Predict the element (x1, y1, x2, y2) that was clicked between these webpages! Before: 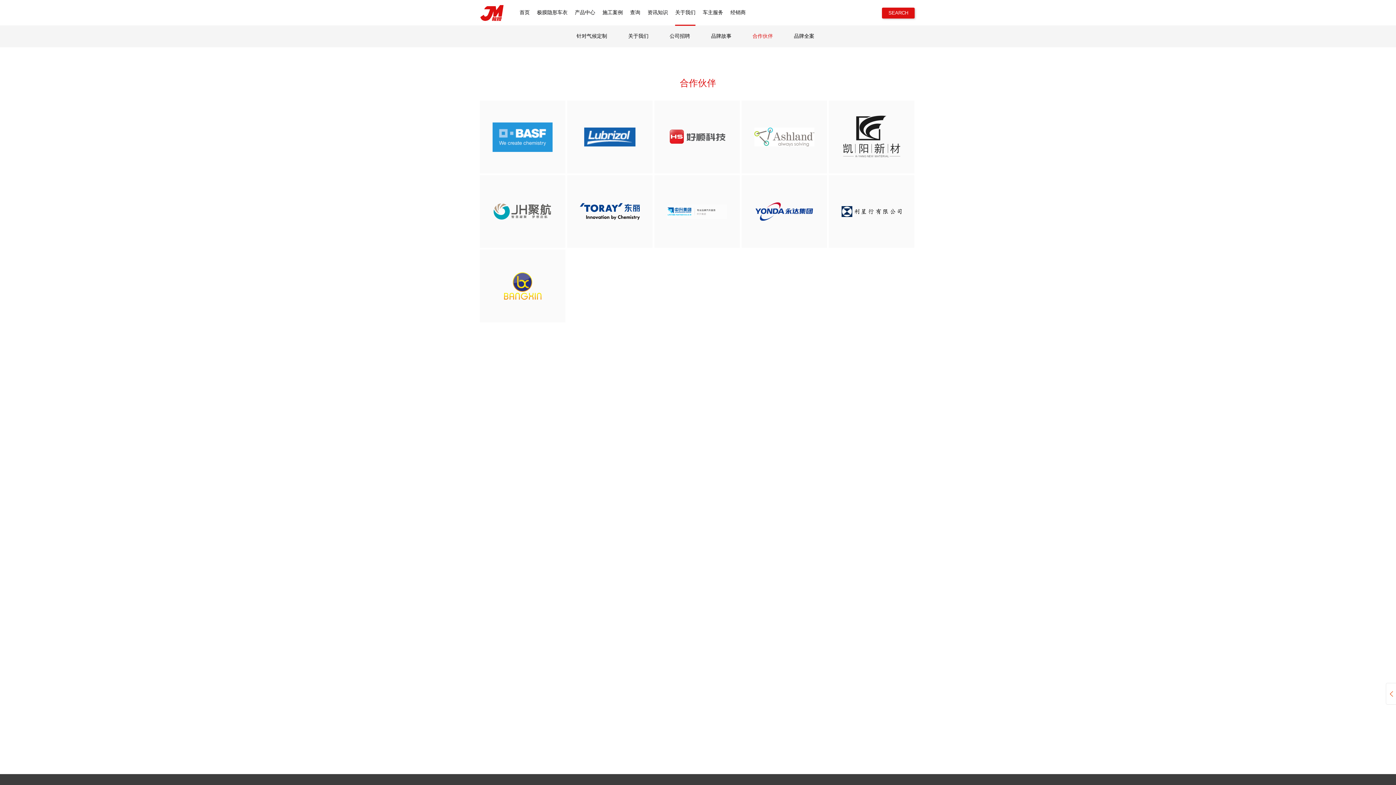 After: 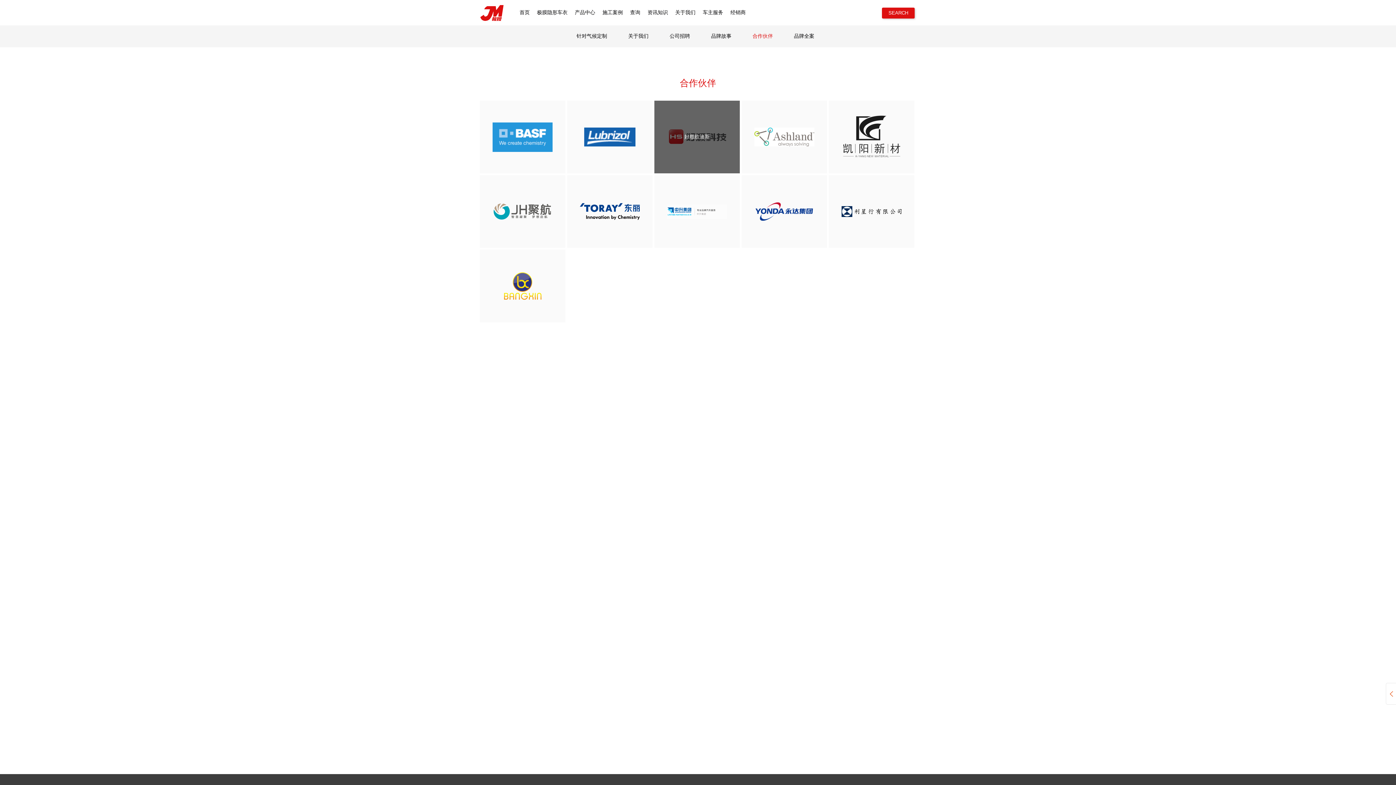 Action: bbox: (654, 100, 740, 173)